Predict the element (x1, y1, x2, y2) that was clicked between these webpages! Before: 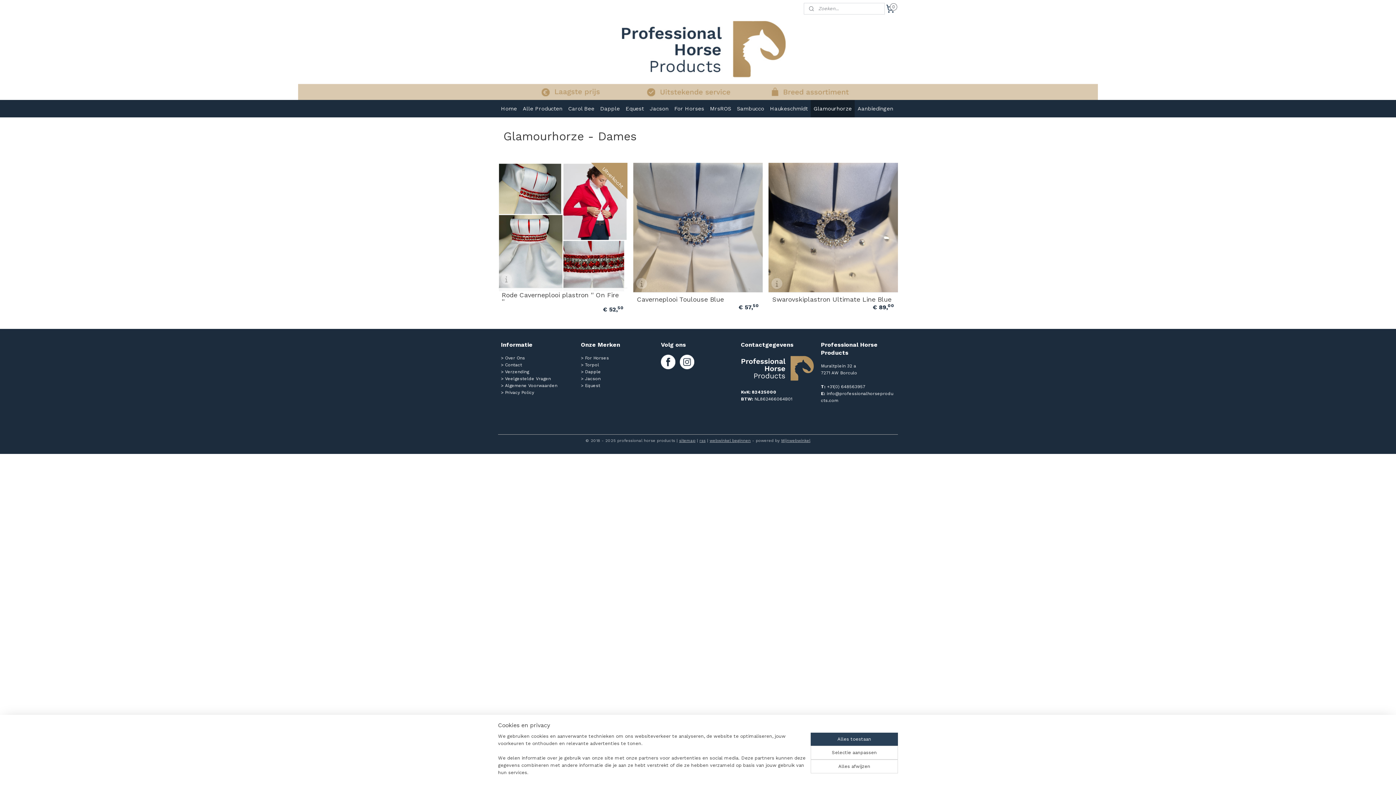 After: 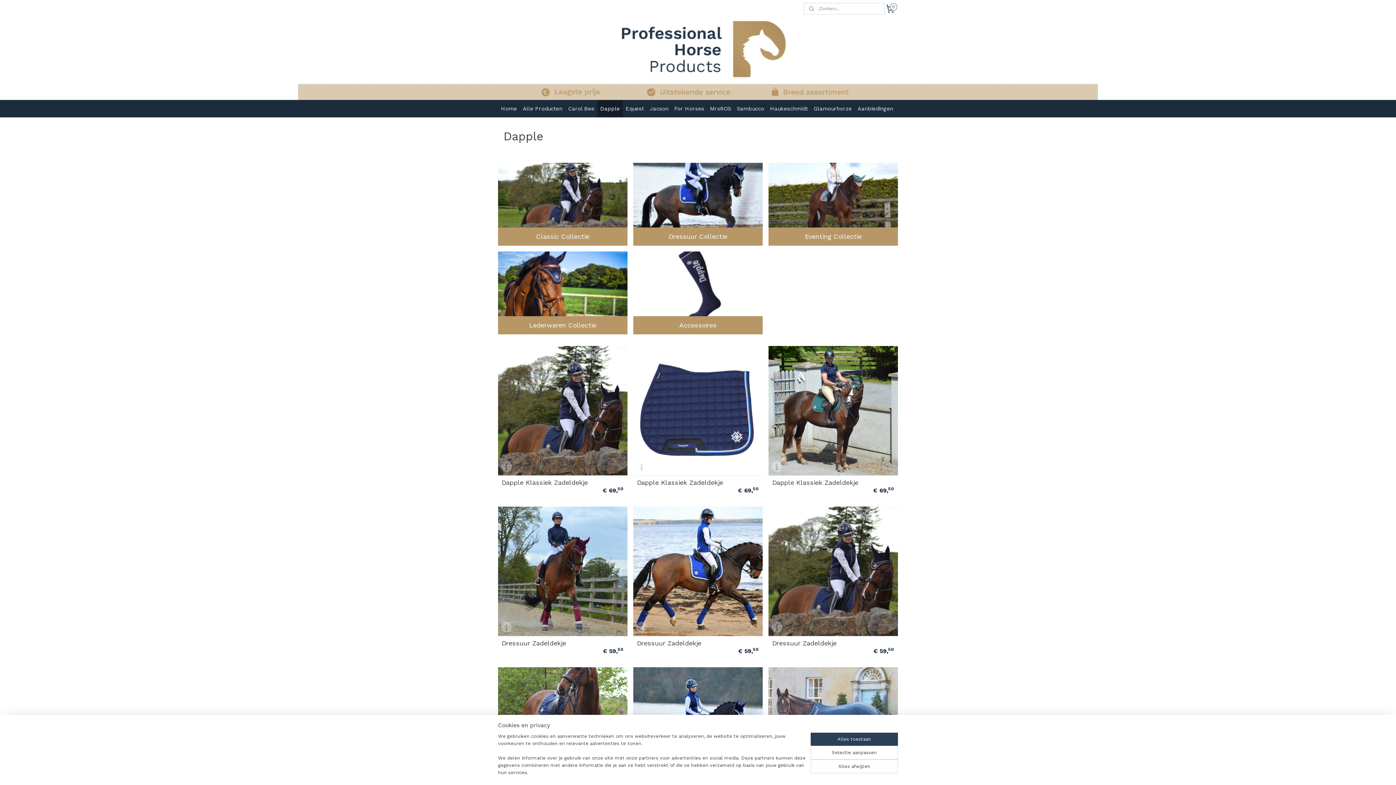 Action: bbox: (597, 100, 622, 117) label: Dapple